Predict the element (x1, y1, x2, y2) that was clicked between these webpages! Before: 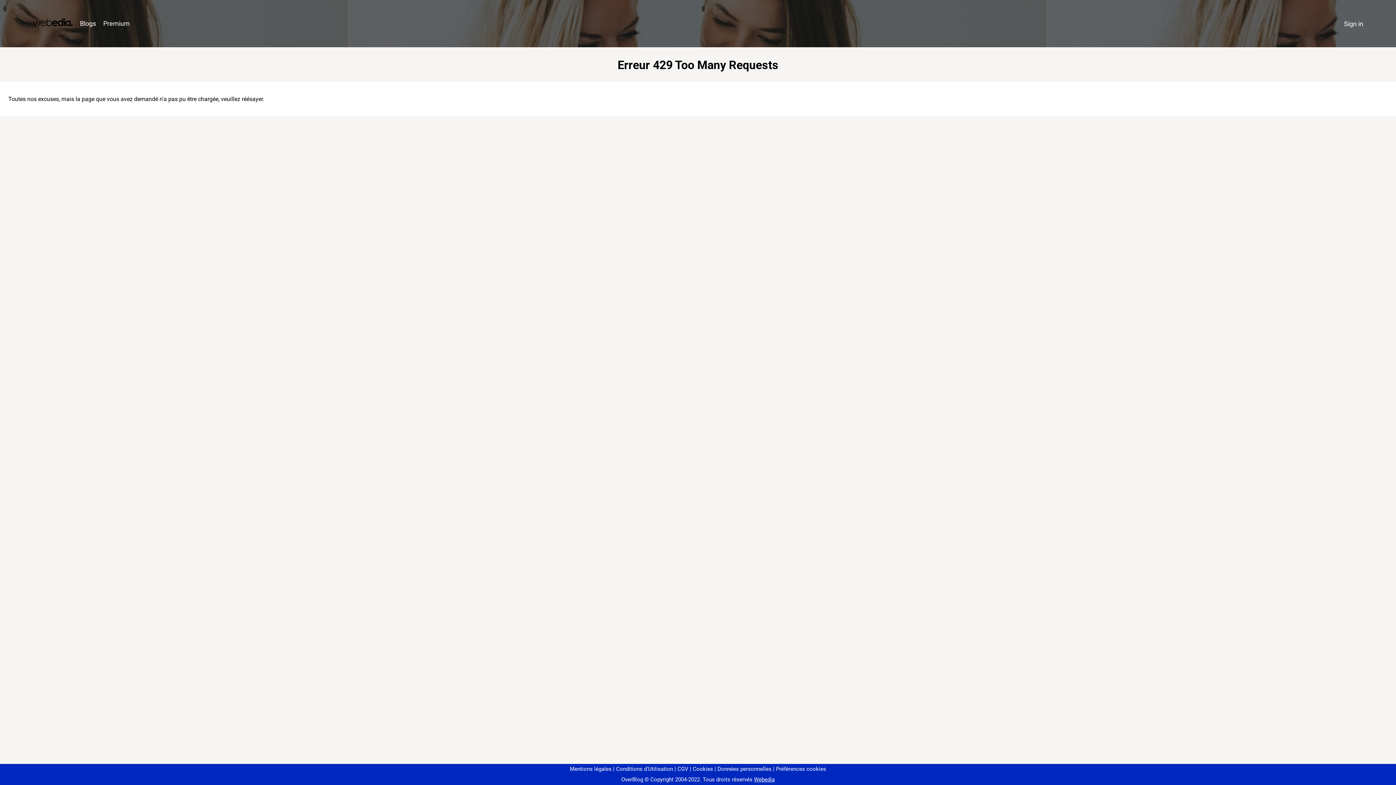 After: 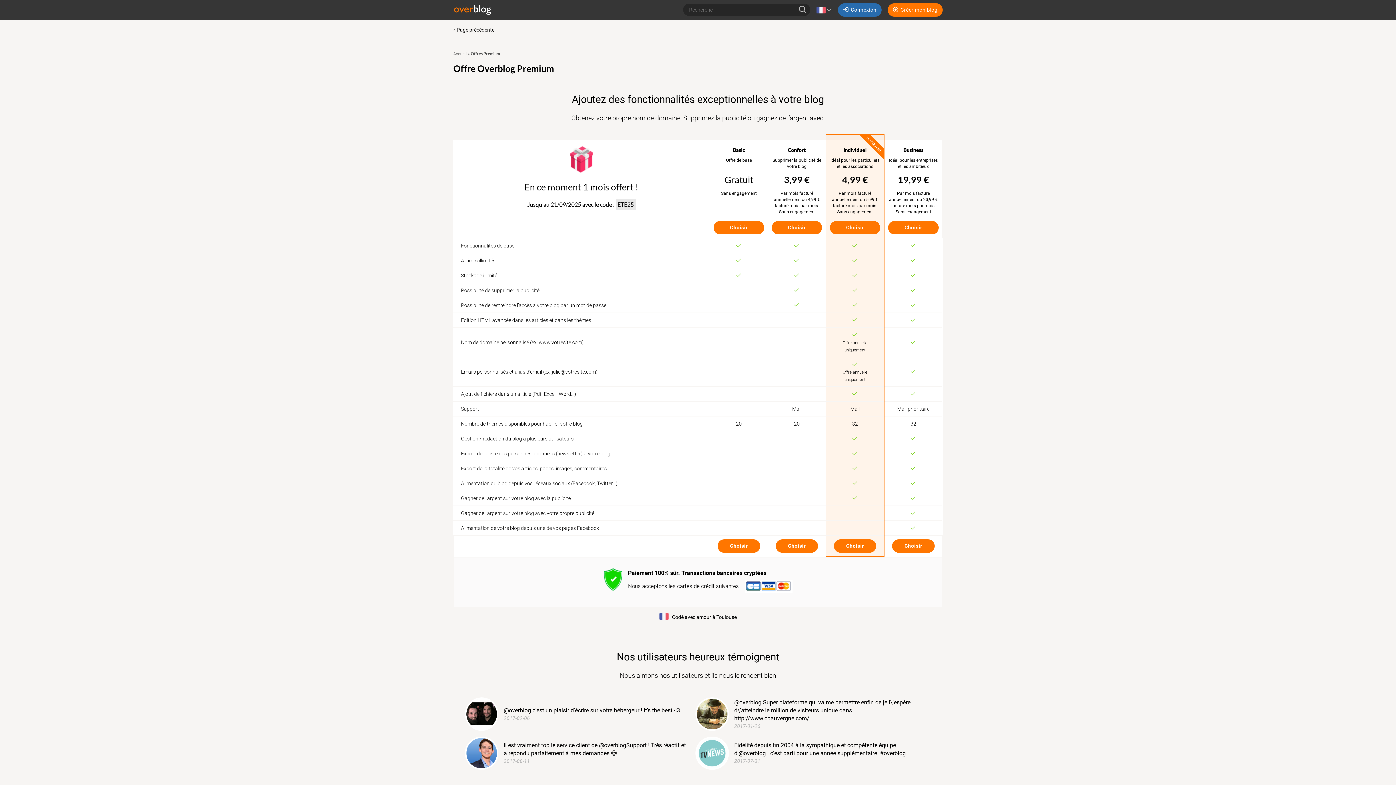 Action: label: Premium bbox: (99, 16, 133, 31)